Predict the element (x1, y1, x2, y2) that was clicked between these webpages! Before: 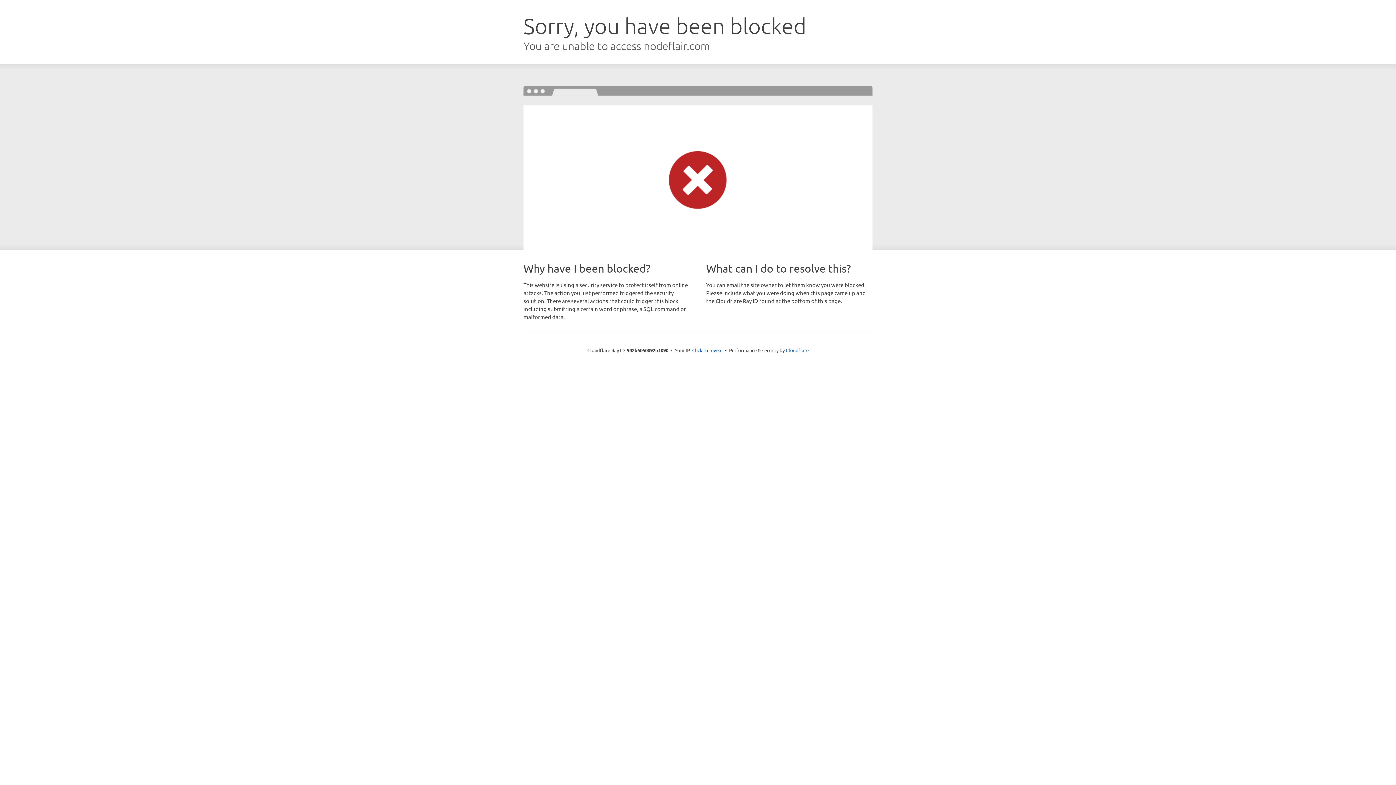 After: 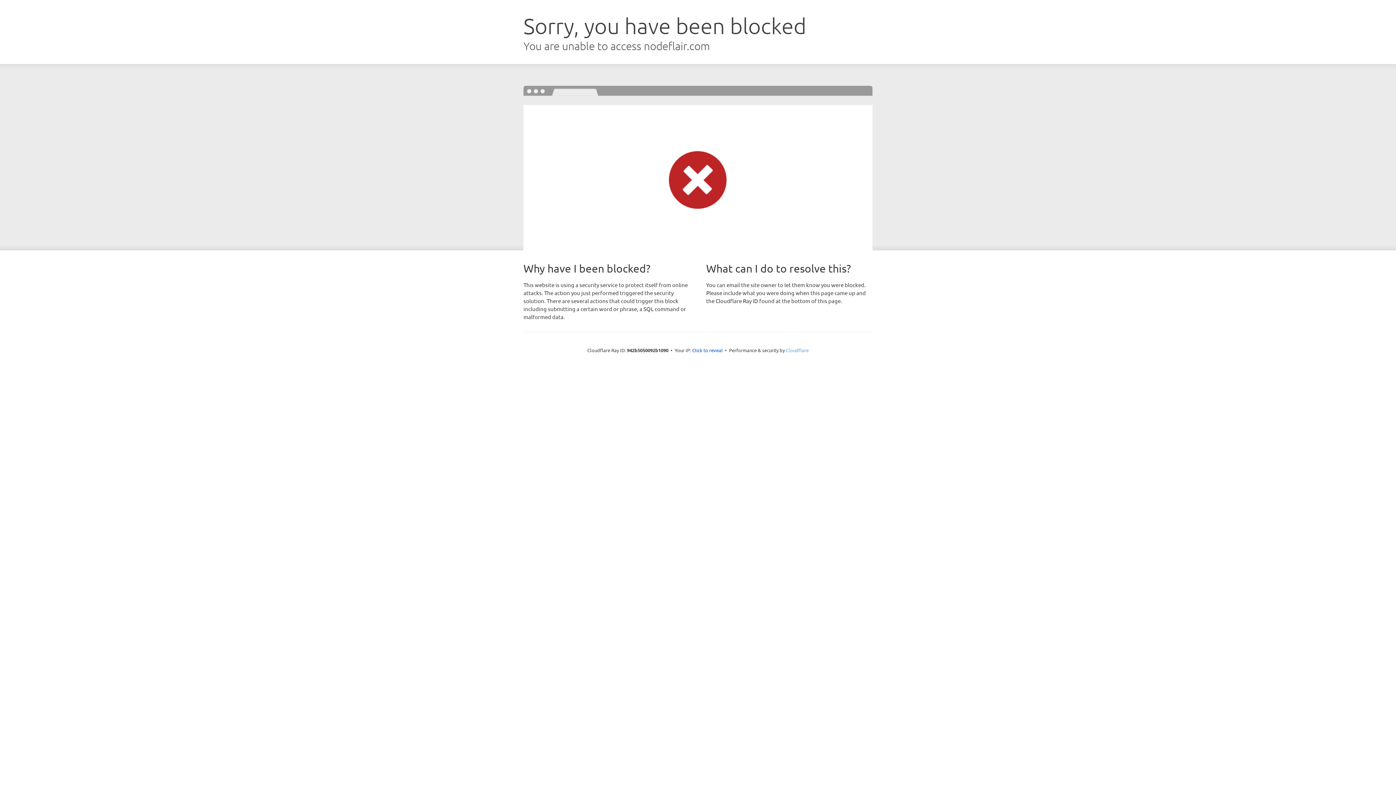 Action: label: Cloudflare bbox: (786, 347, 808, 353)